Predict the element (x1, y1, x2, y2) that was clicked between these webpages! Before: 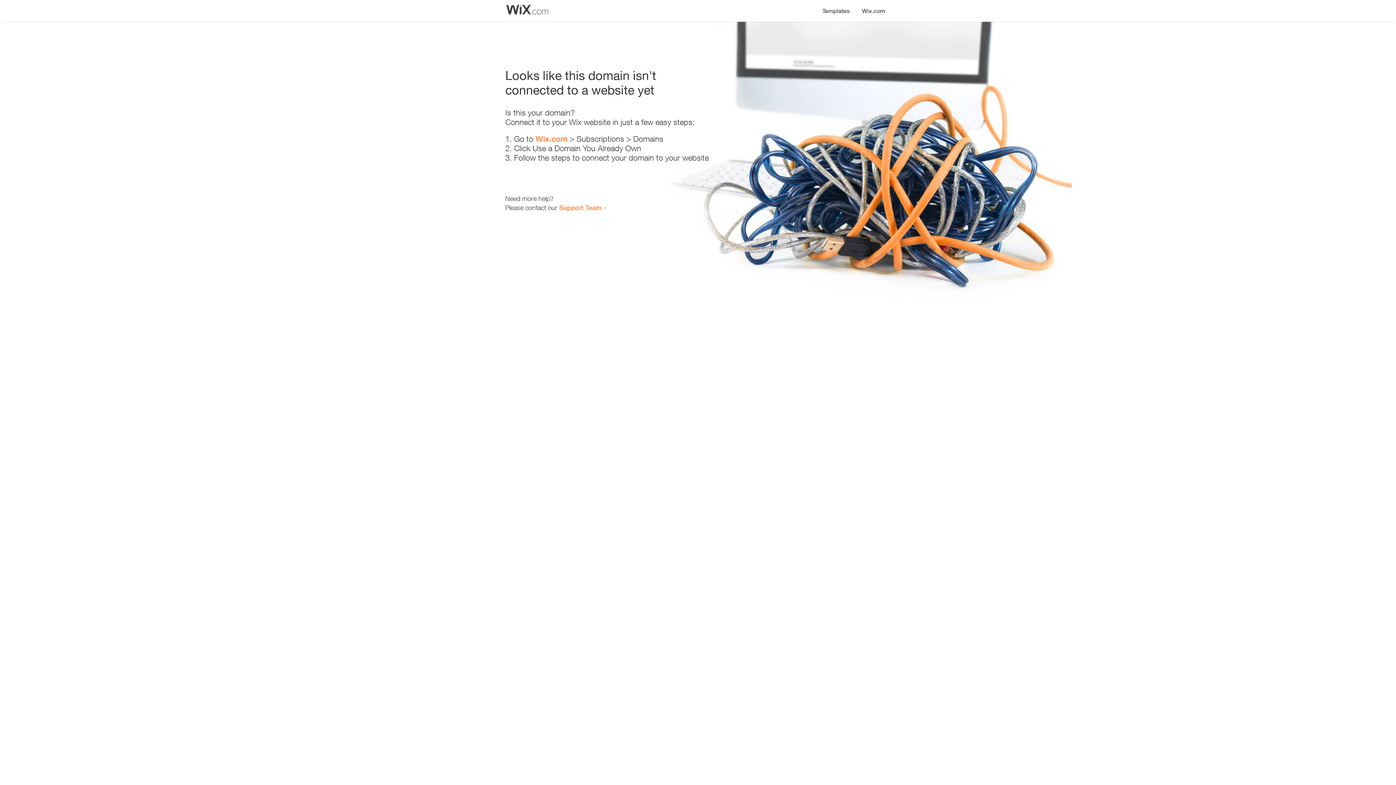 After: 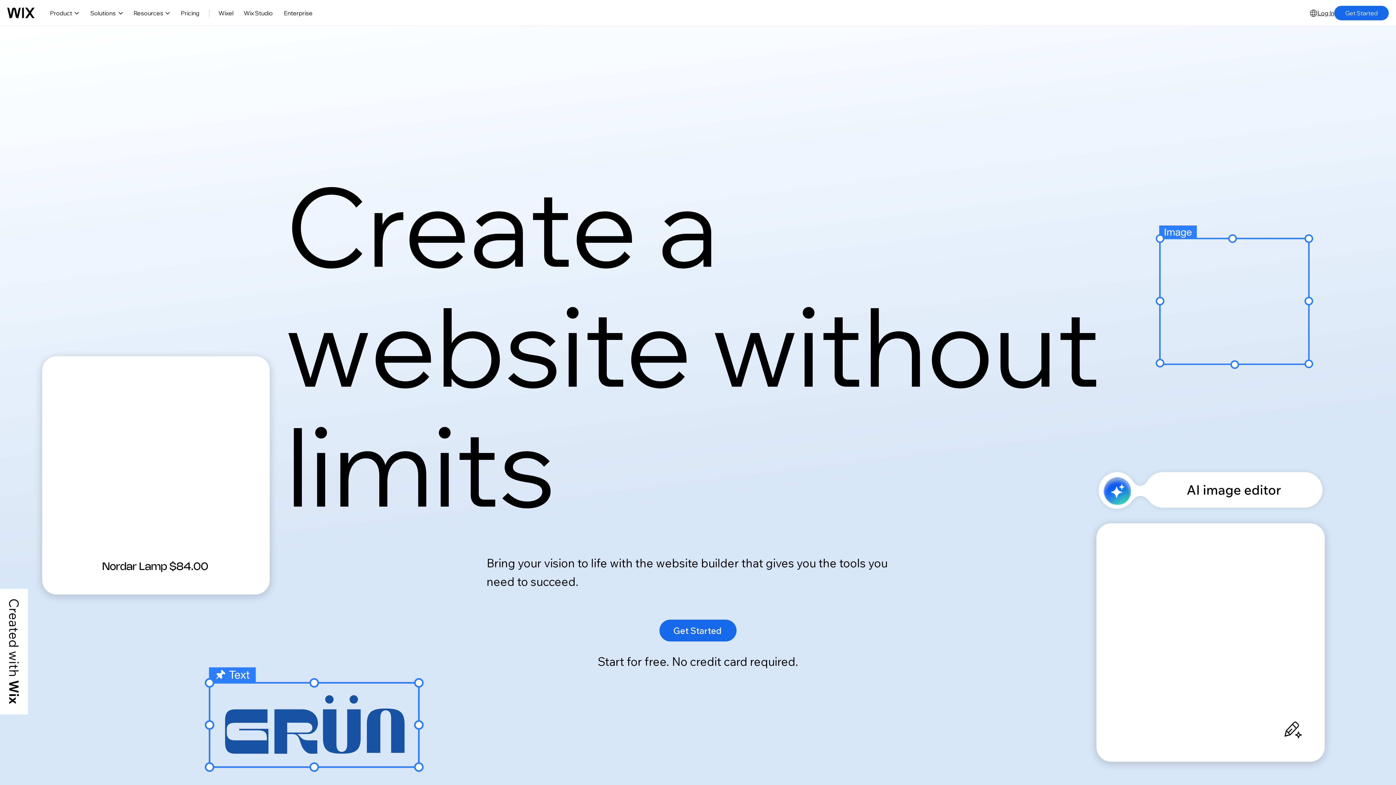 Action: label: Wix.com bbox: (535, 134, 567, 143)